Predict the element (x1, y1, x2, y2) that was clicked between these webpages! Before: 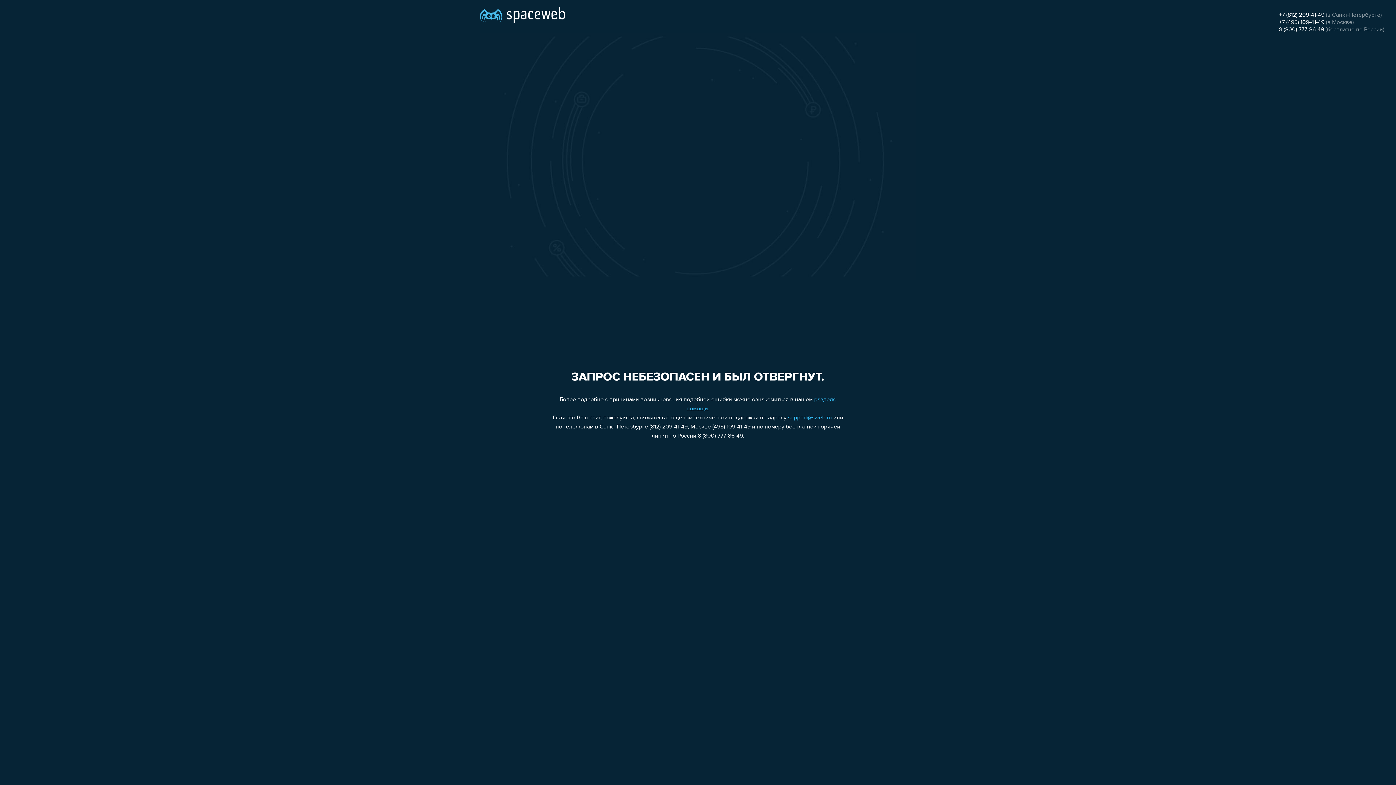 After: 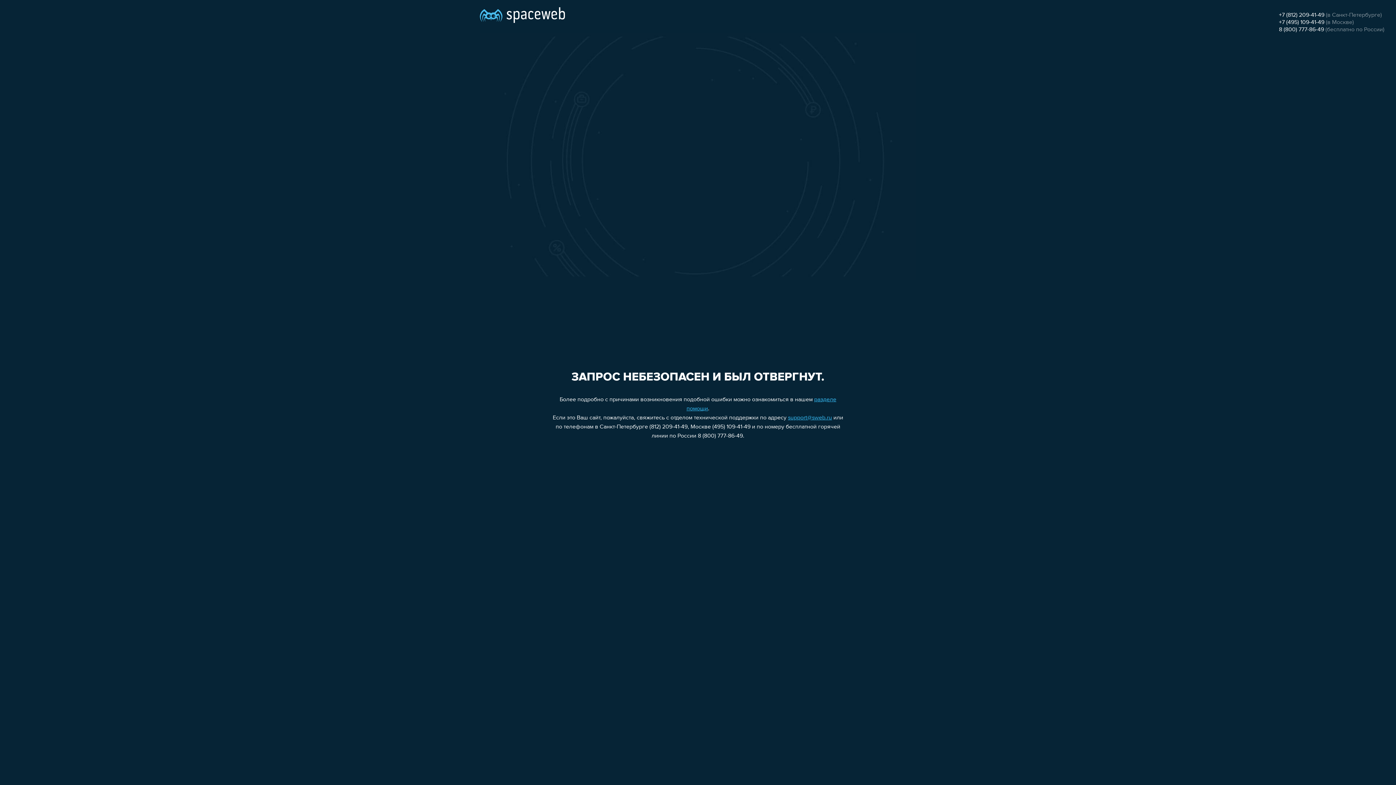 Action: label: +7 (812) 209-41-49 bbox: (1279, 12, 1324, 18)